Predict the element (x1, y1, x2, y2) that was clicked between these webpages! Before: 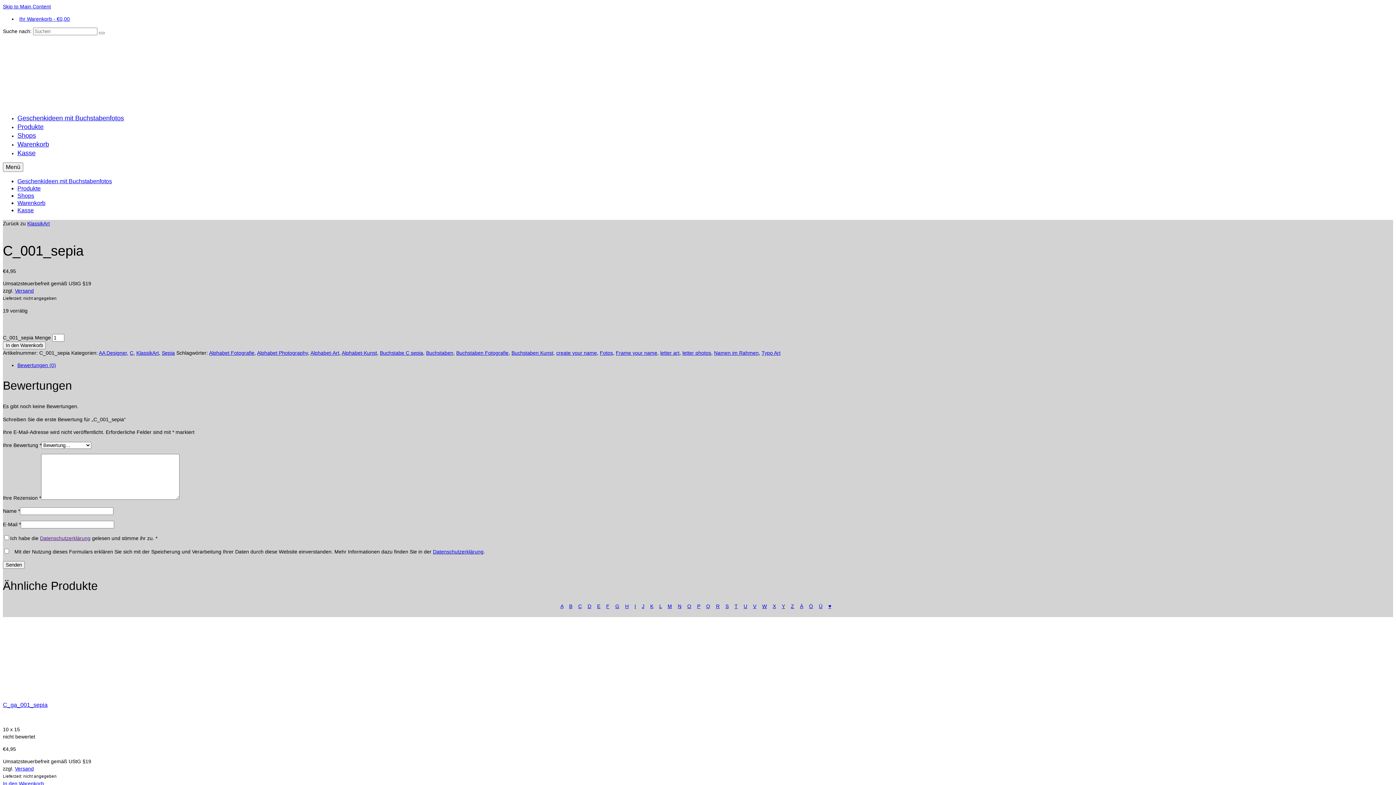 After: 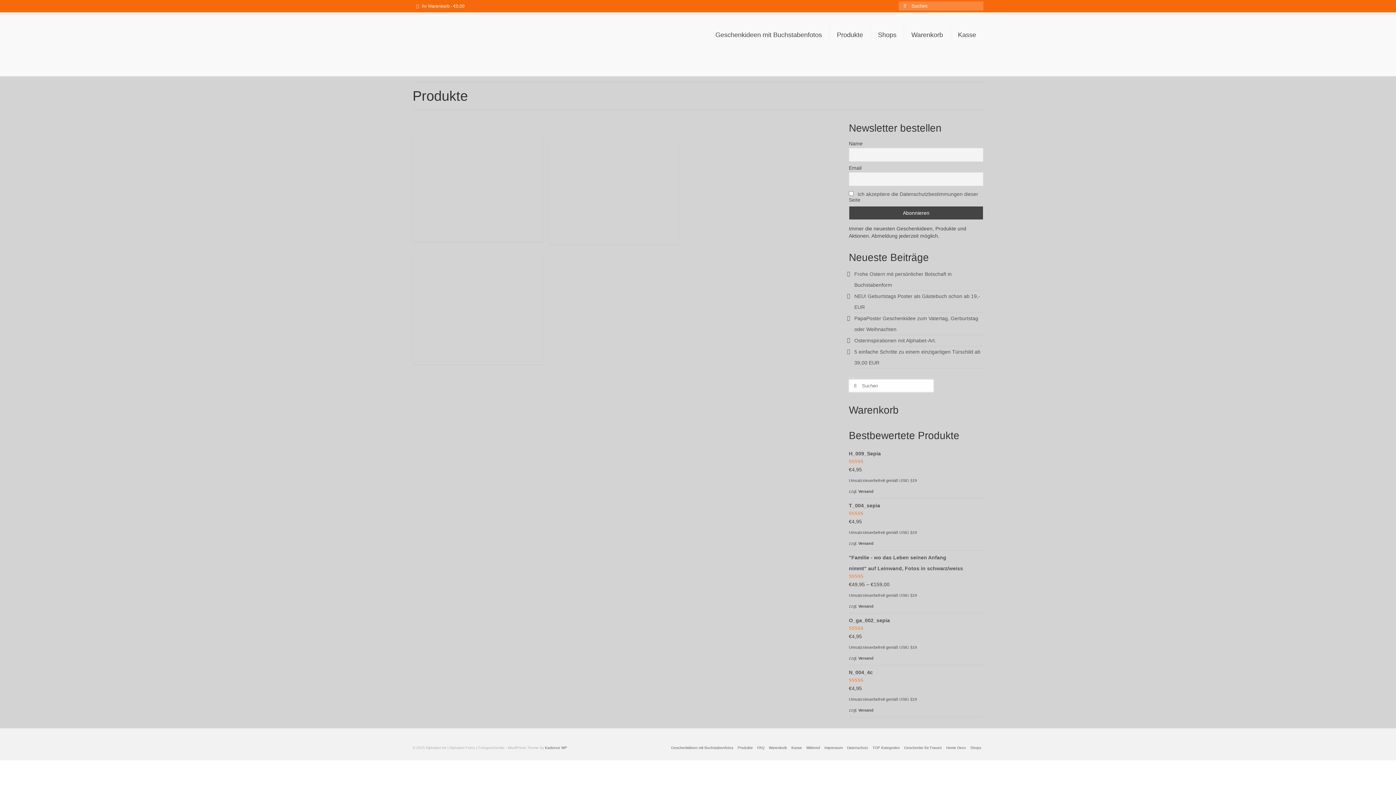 Action: label: Produkte bbox: (17, 123, 43, 130)